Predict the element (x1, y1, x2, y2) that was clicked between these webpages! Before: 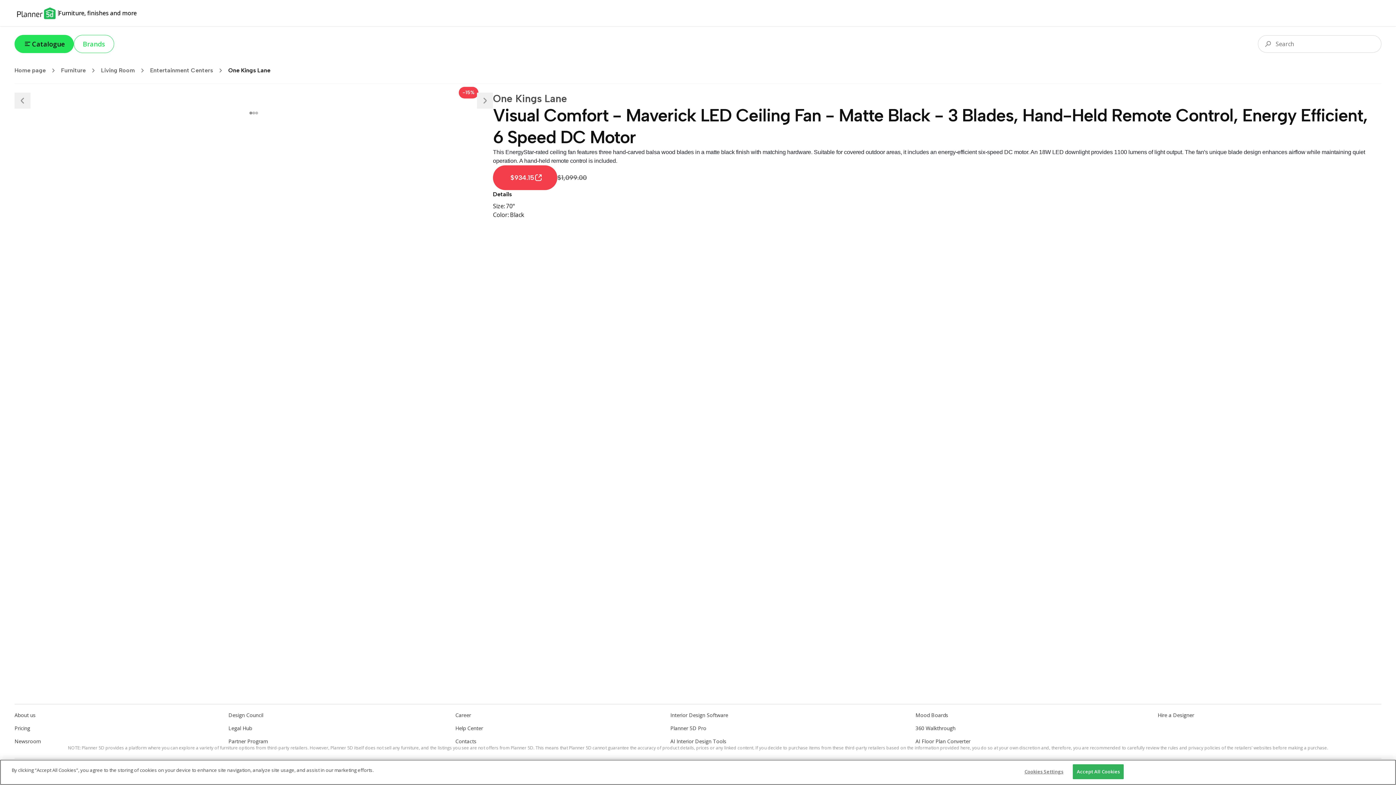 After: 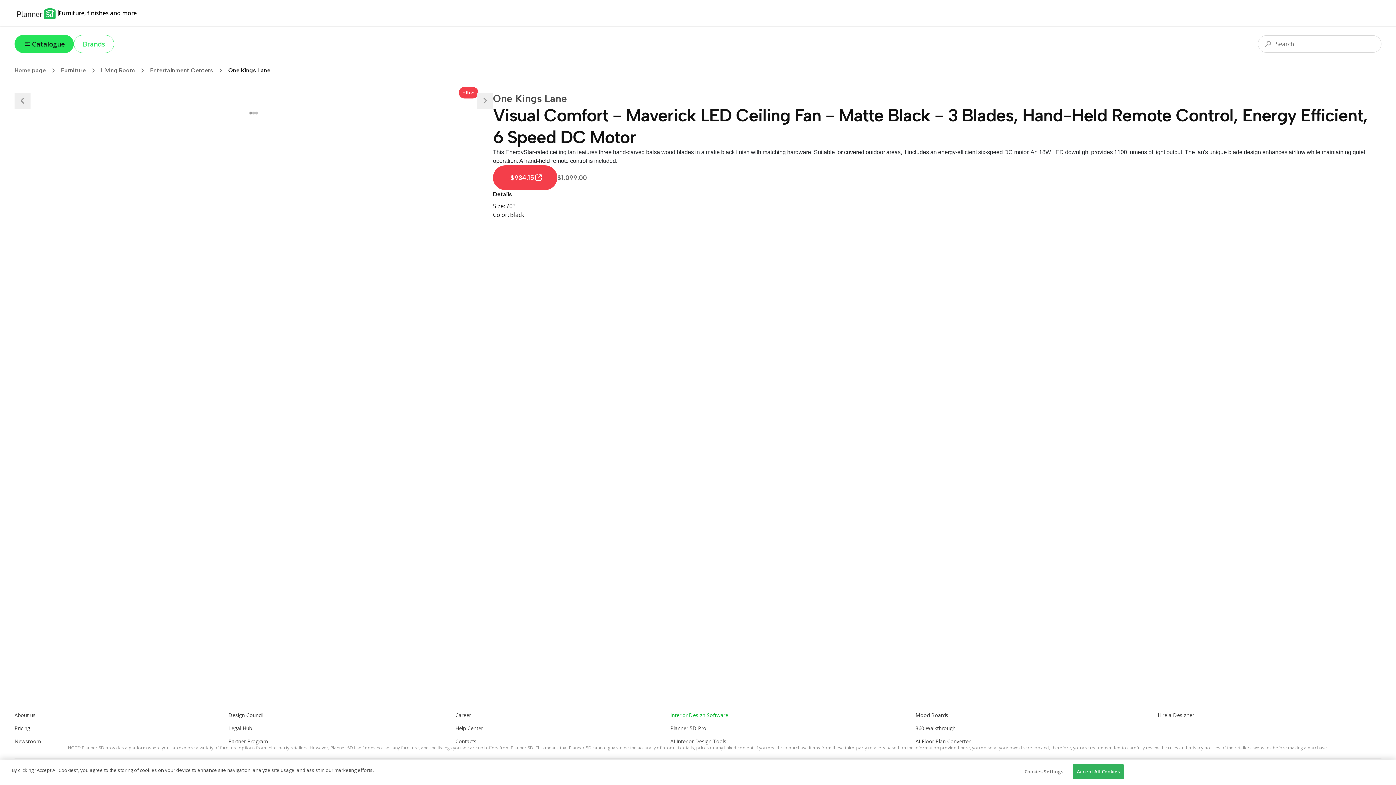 Action: bbox: (670, 712, 728, 718) label: Interior Design Software